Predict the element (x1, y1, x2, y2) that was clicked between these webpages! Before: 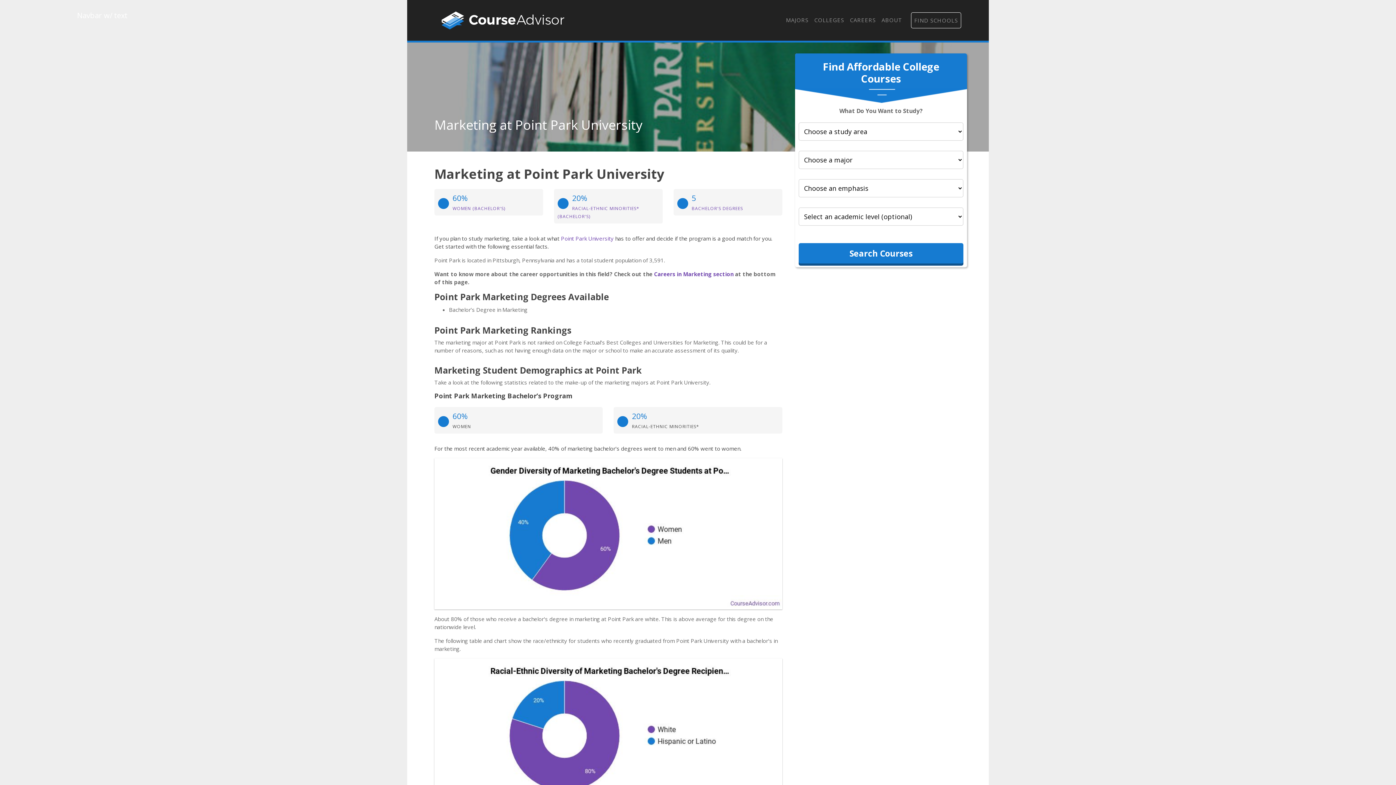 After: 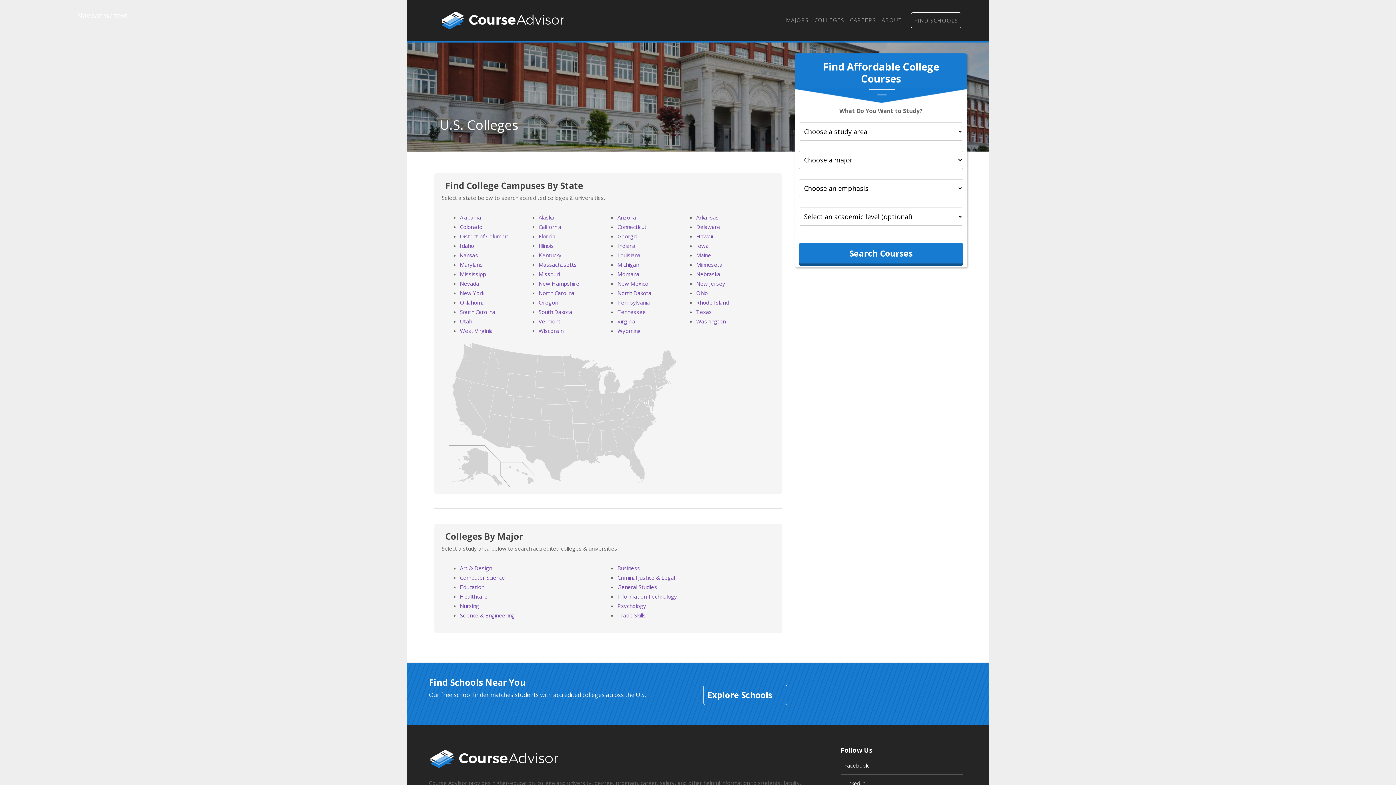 Action: bbox: (811, 12, 847, 27) label: COLLEGES